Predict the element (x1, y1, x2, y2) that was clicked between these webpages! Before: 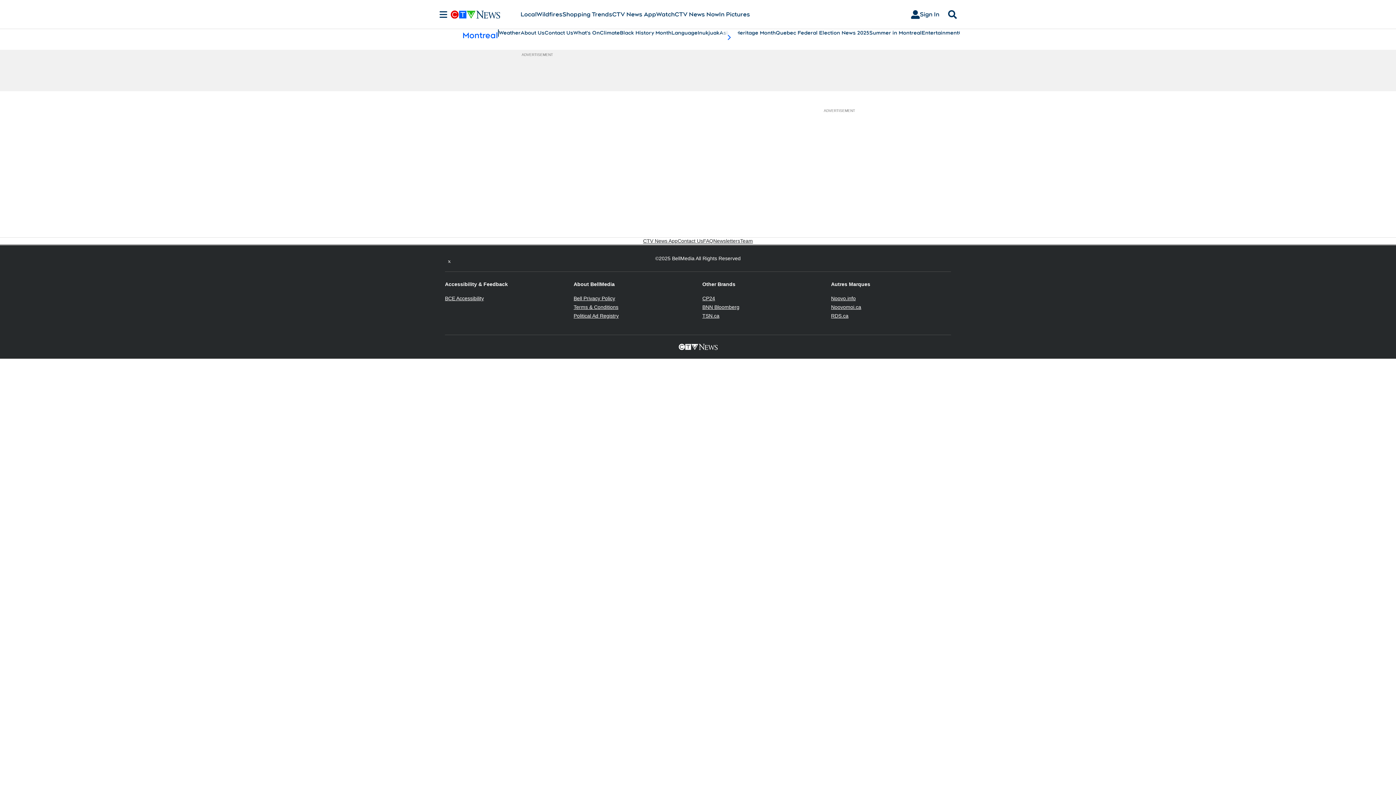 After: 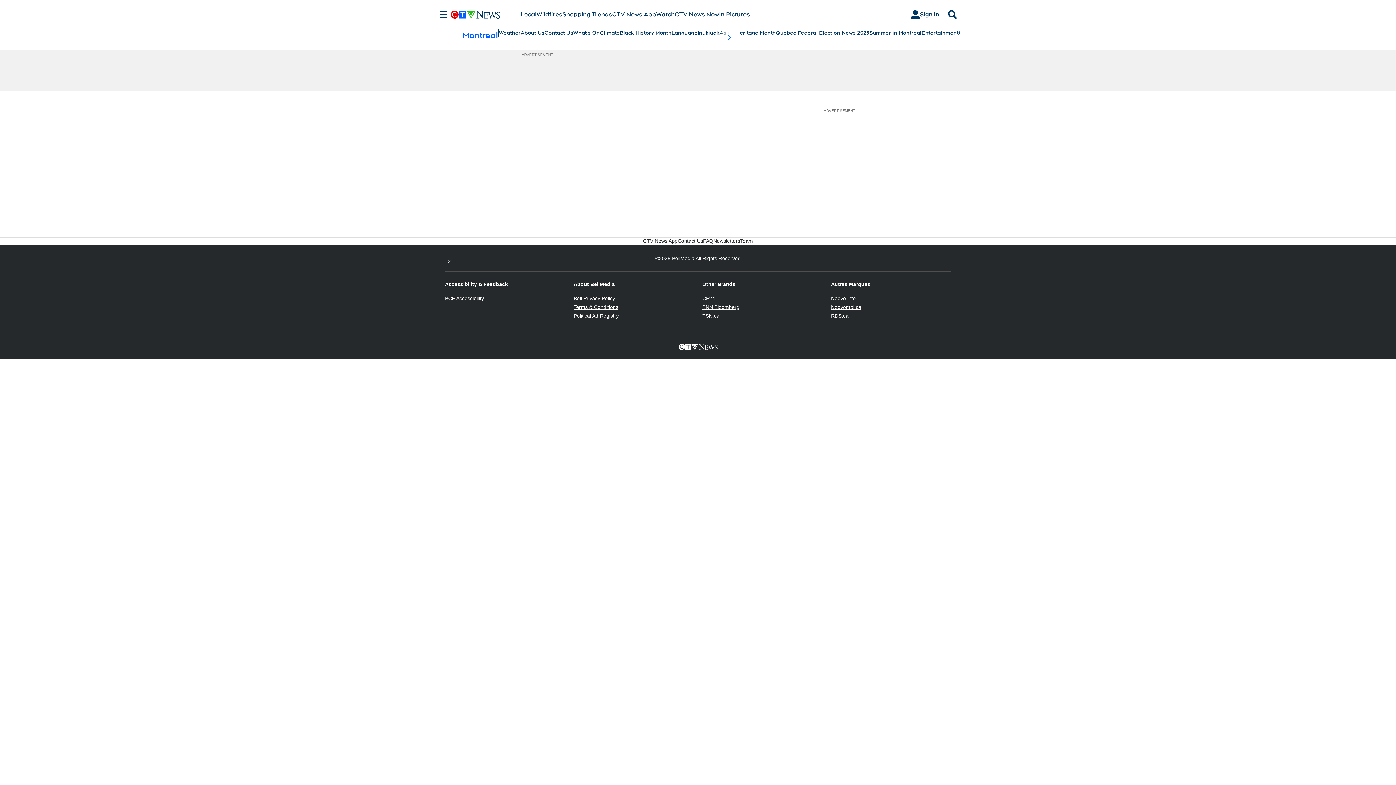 Action: bbox: (445, 254, 453, 262) label: Twitter feed